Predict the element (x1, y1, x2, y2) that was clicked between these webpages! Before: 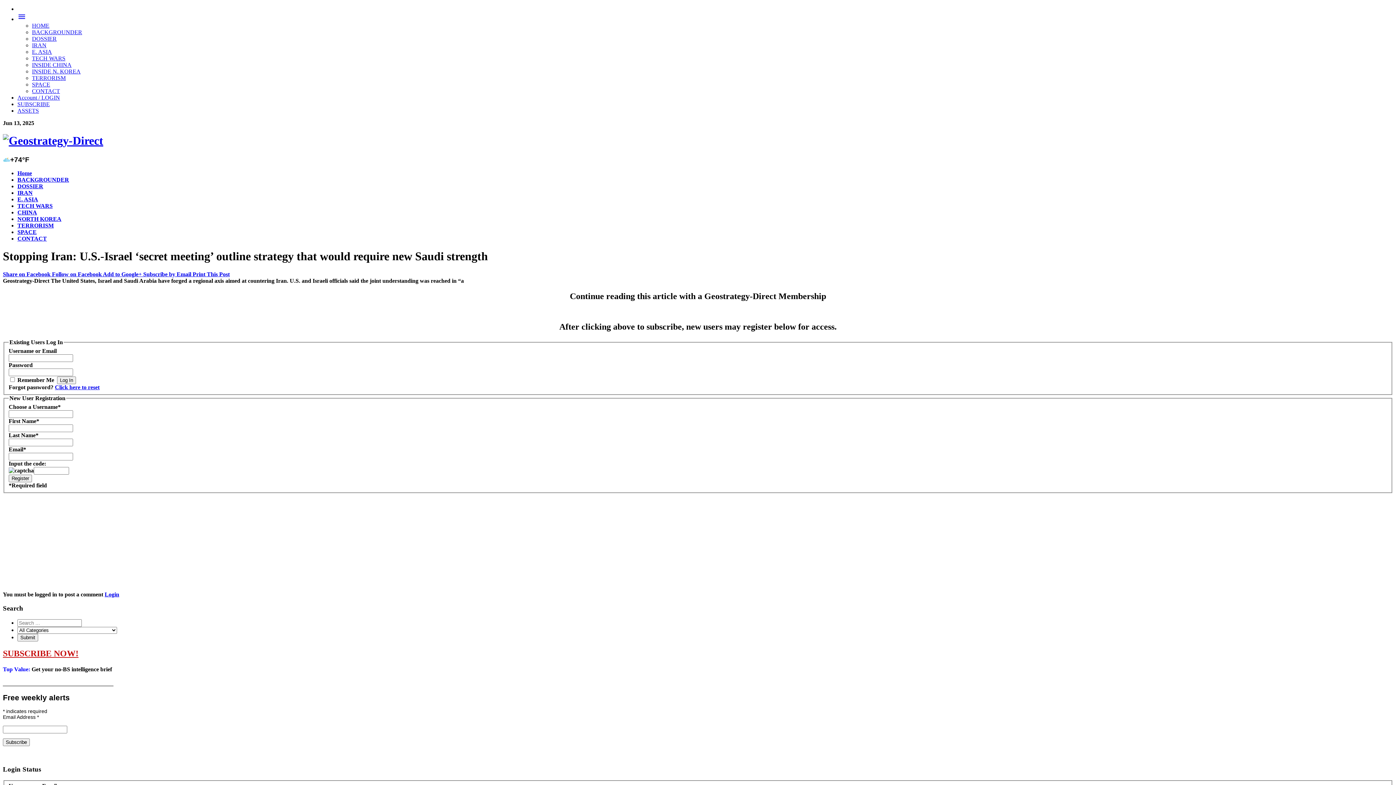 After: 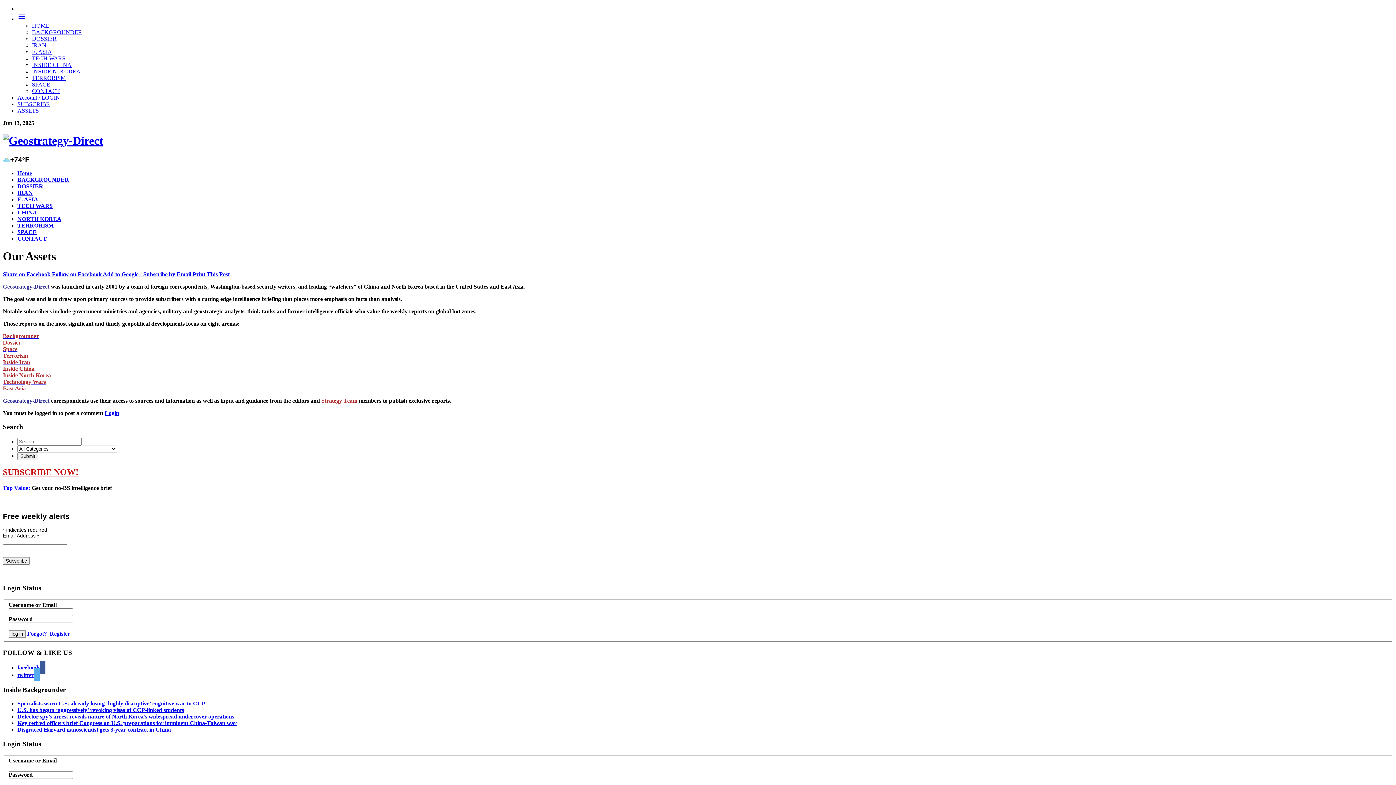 Action: bbox: (17, 107, 38, 113) label: ASSETS